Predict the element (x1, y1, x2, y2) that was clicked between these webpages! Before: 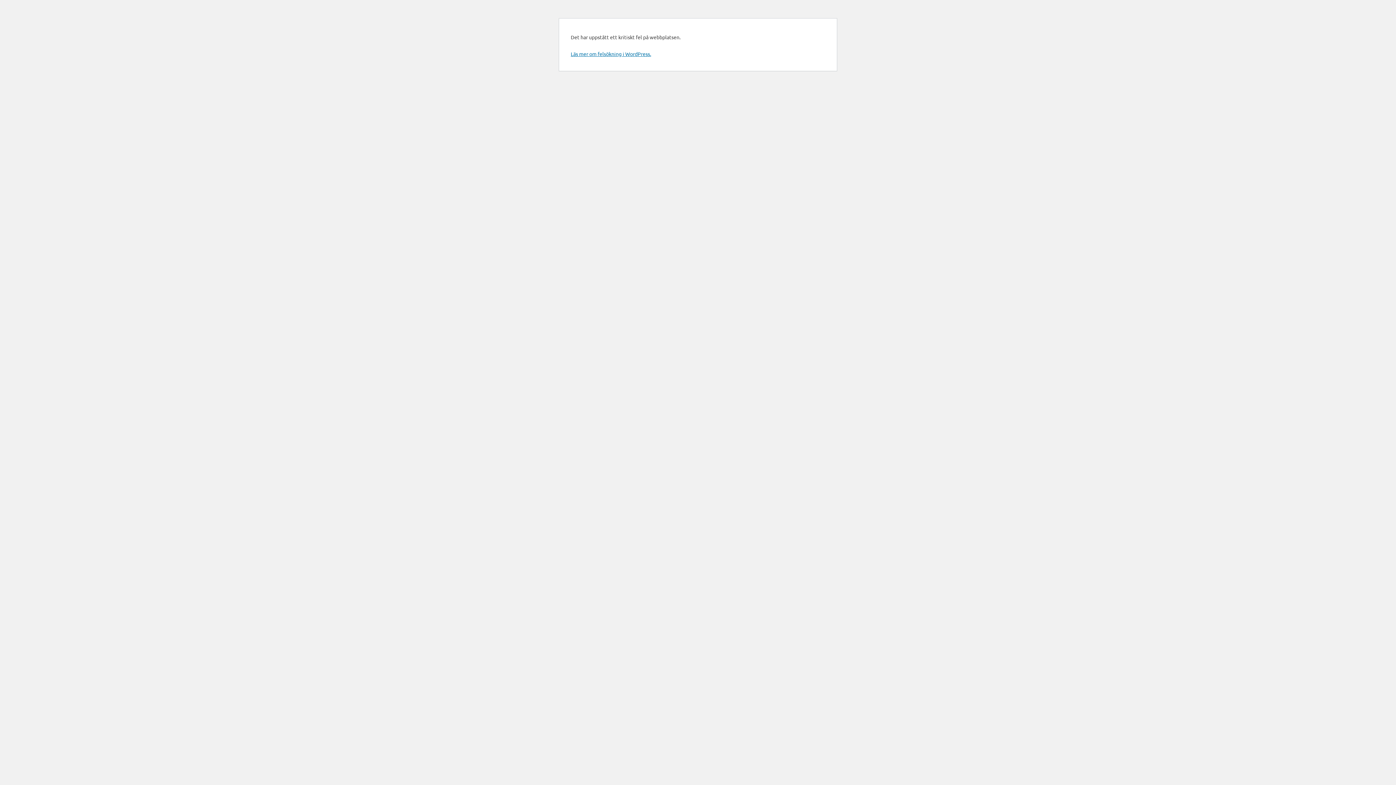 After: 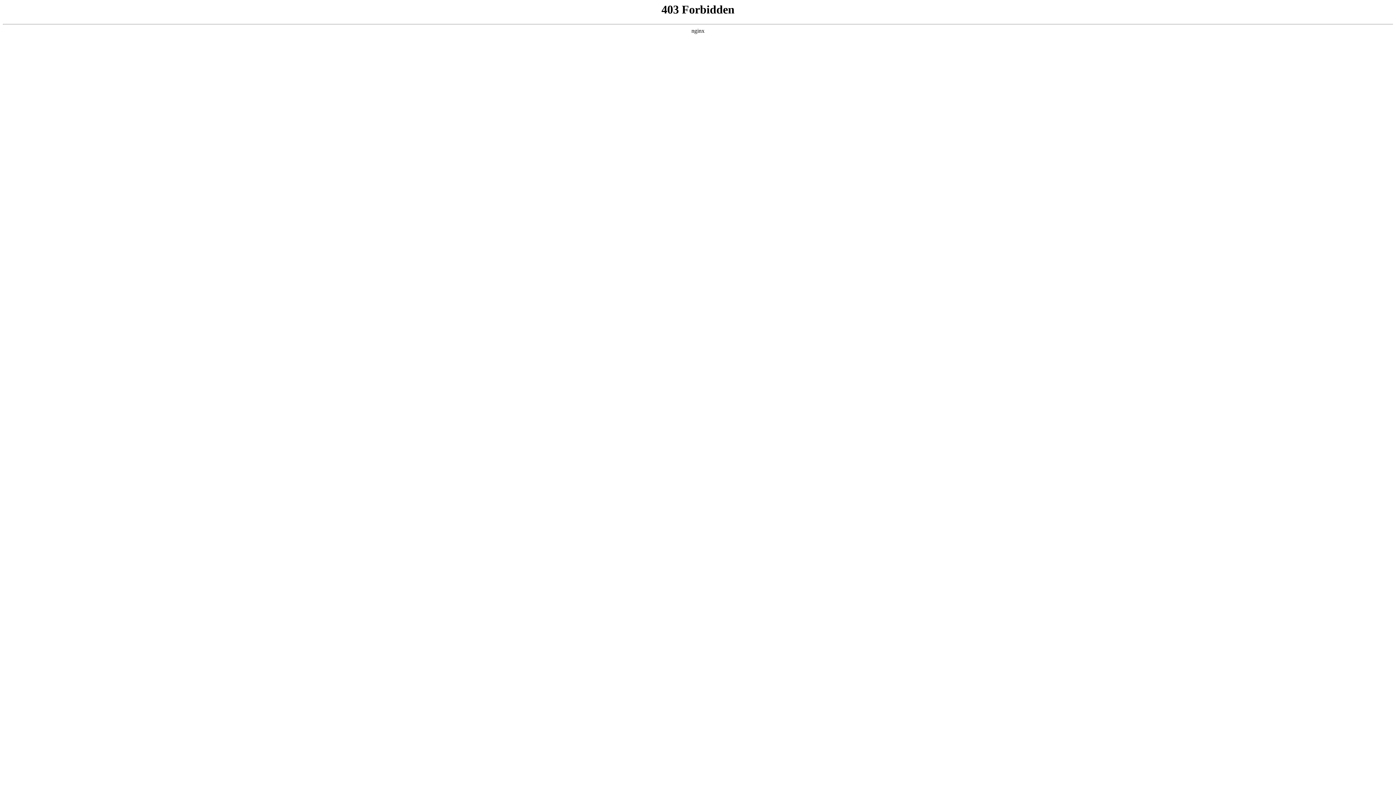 Action: label: Läs mer om felsökning i WordPress. bbox: (570, 50, 651, 57)